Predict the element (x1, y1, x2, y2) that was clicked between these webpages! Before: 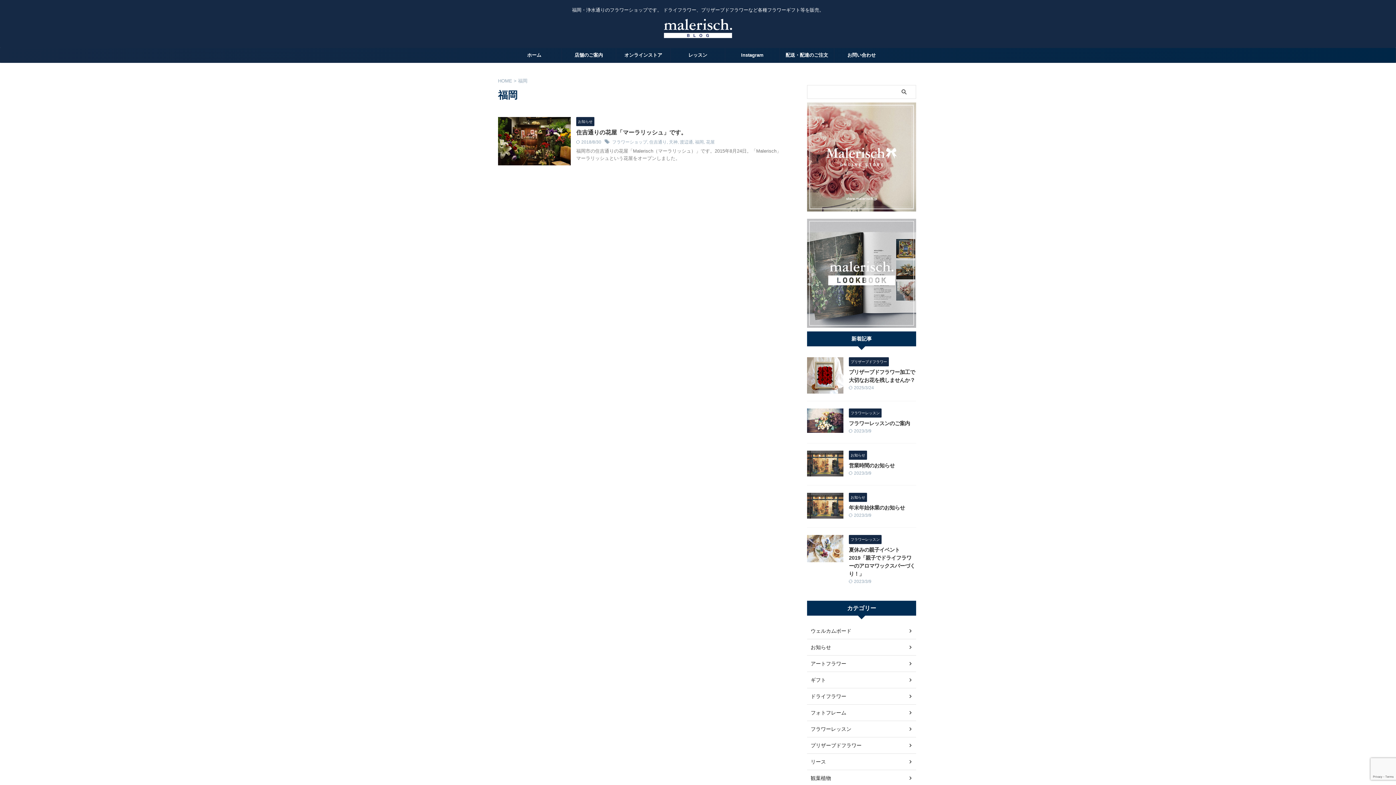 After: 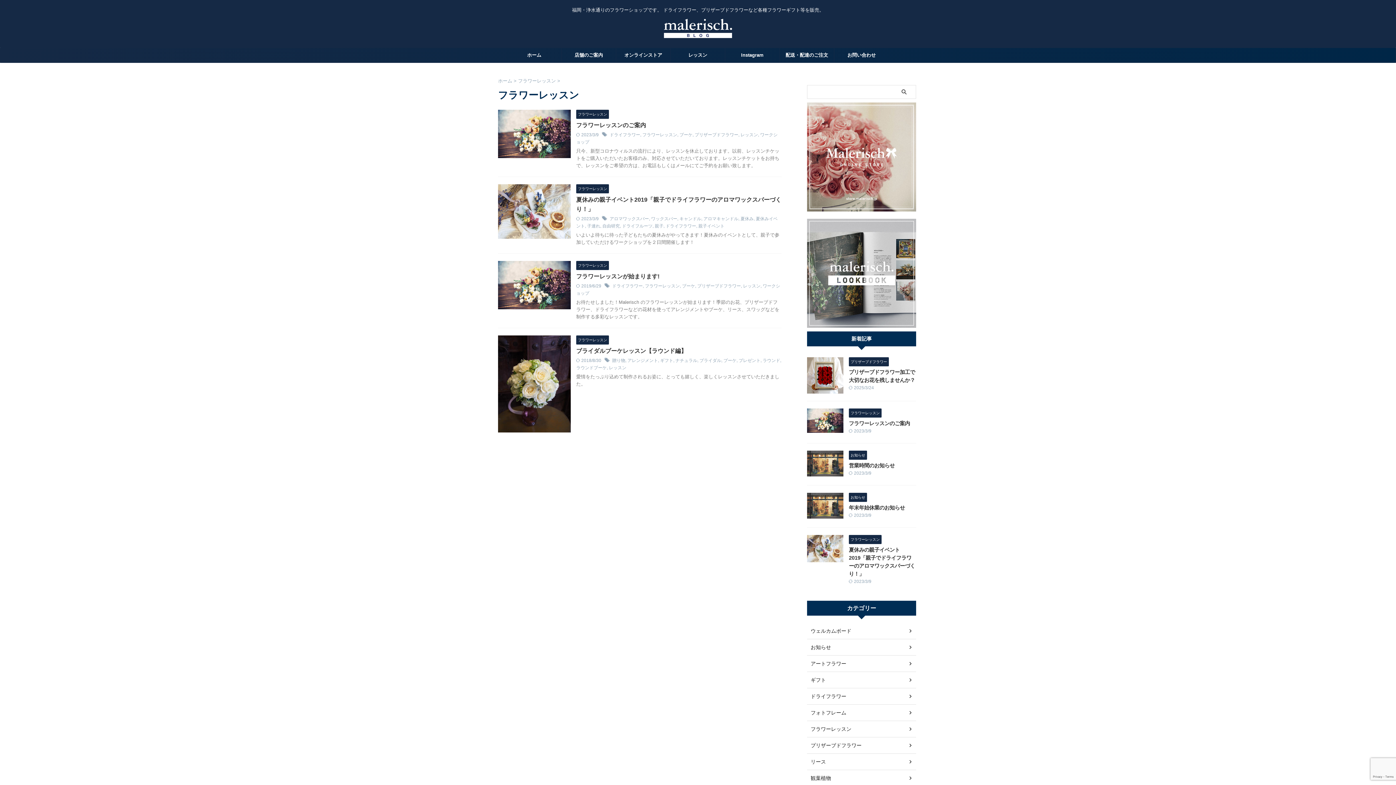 Action: bbox: (849, 537, 881, 542) label: フラワーレッスン